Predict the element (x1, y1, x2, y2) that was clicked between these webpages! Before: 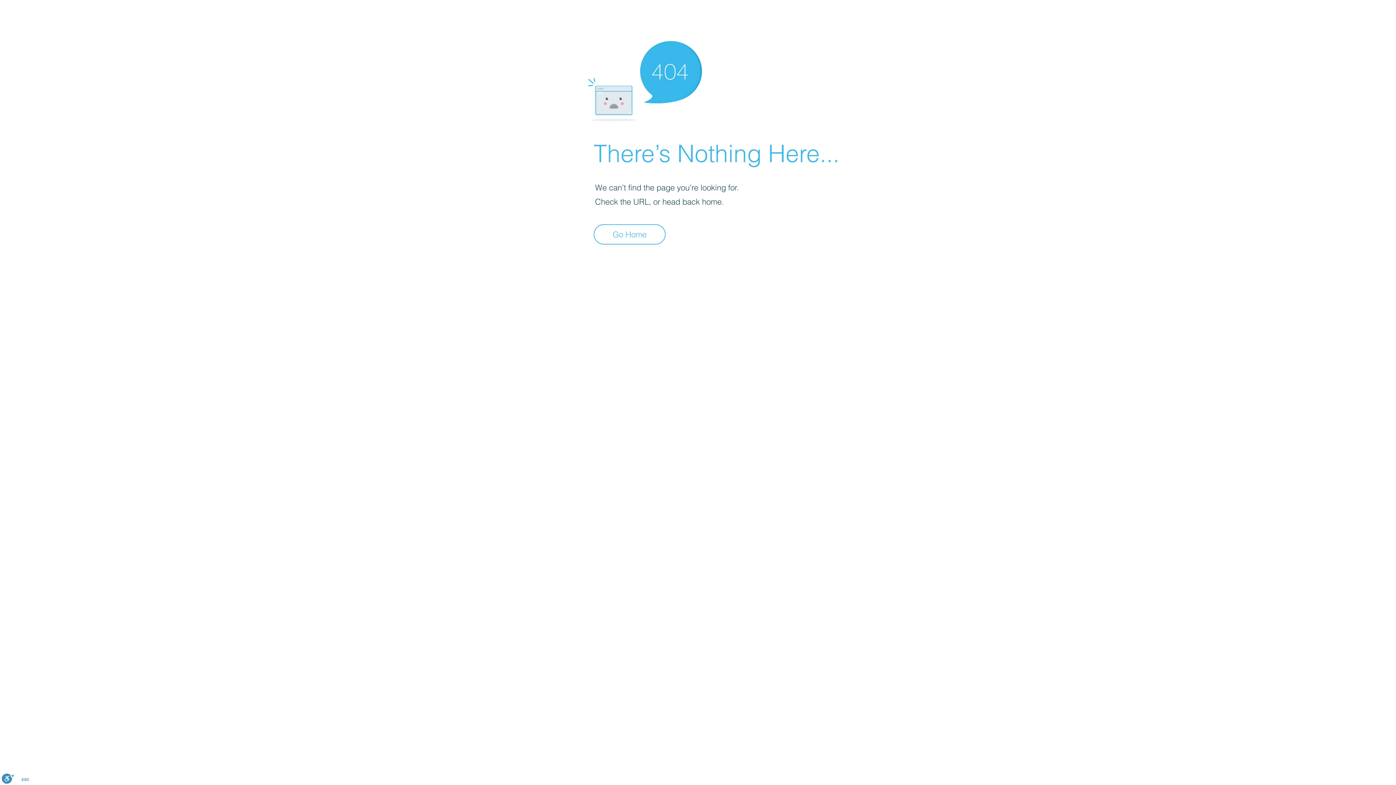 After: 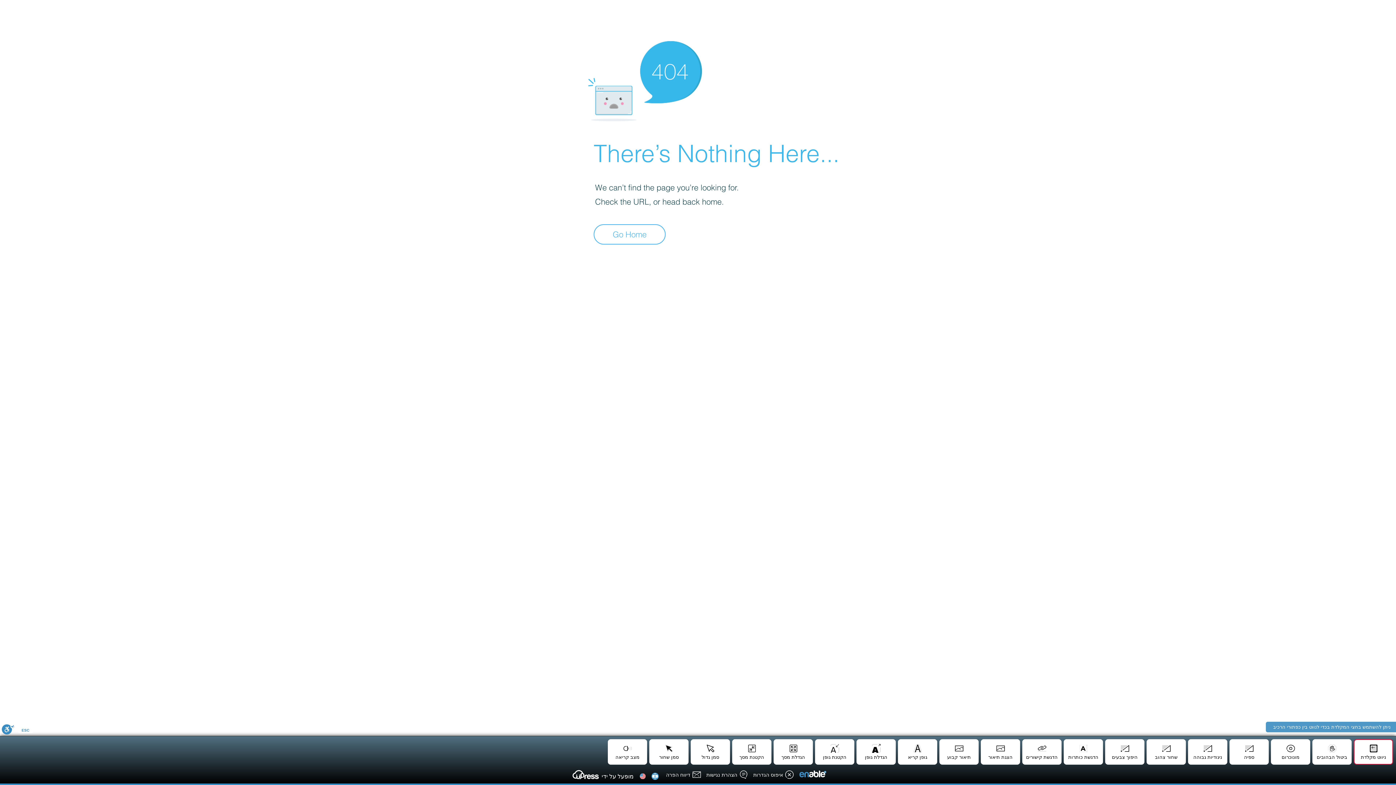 Action: bbox: (1, 773, 14, 785) label: סרגל נגישות